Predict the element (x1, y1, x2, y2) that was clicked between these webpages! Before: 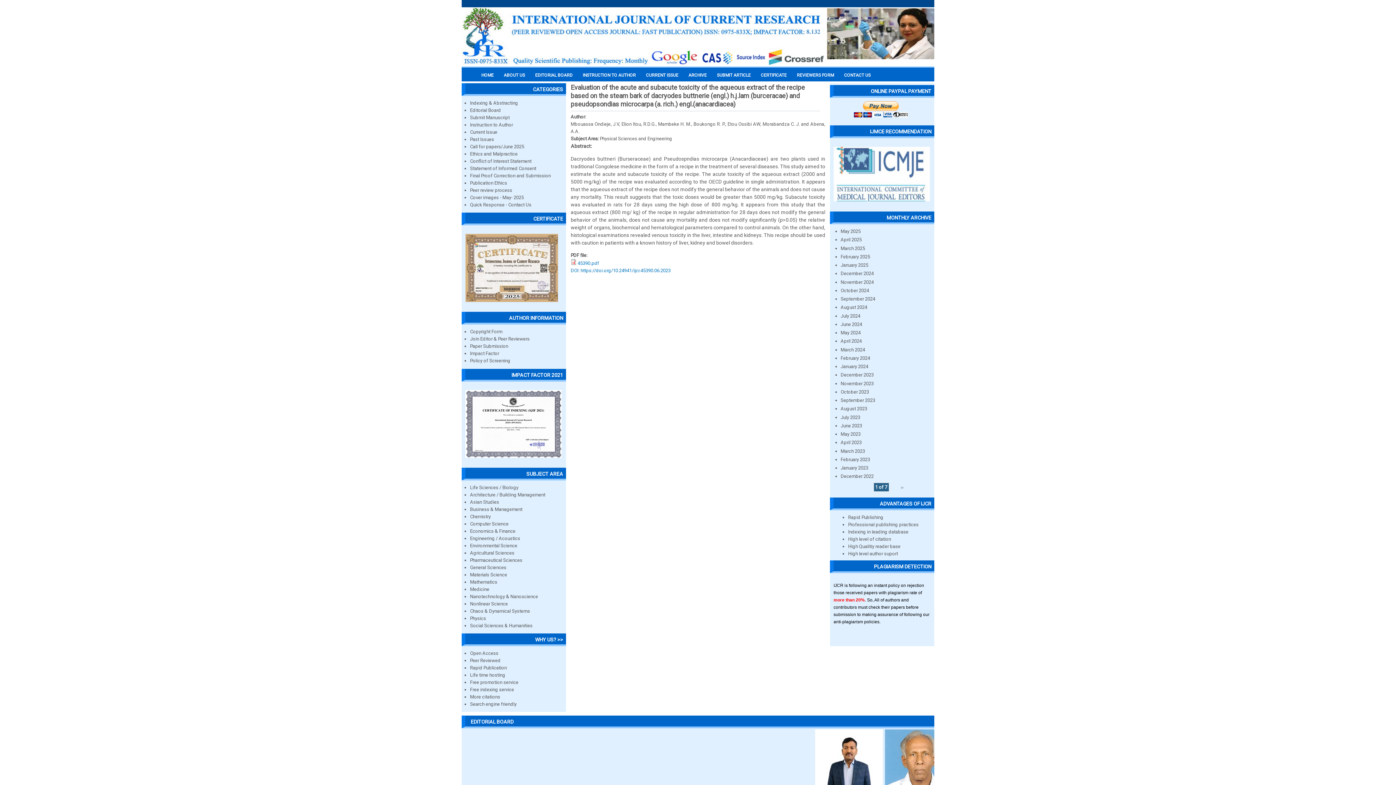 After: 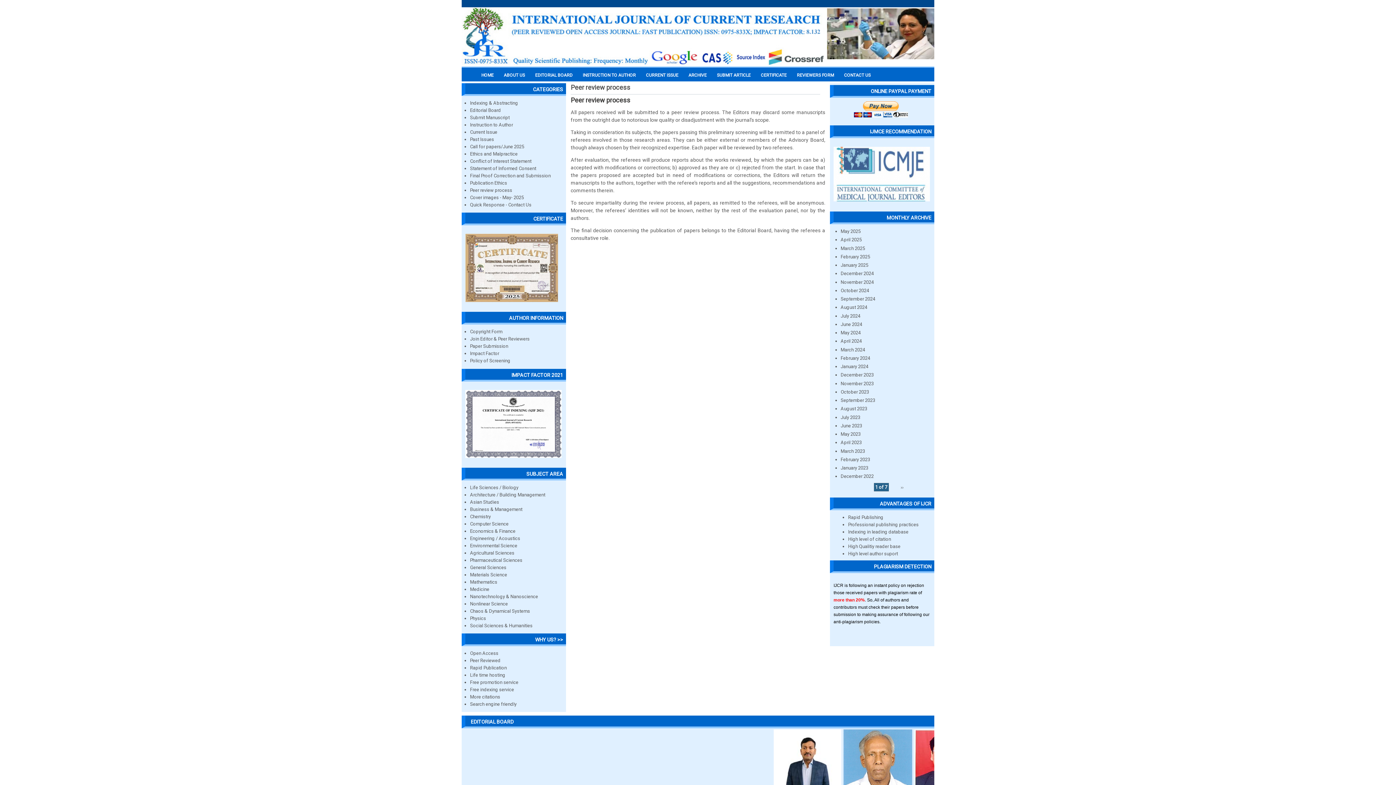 Action: bbox: (470, 358, 510, 363) label: Policy of Screening